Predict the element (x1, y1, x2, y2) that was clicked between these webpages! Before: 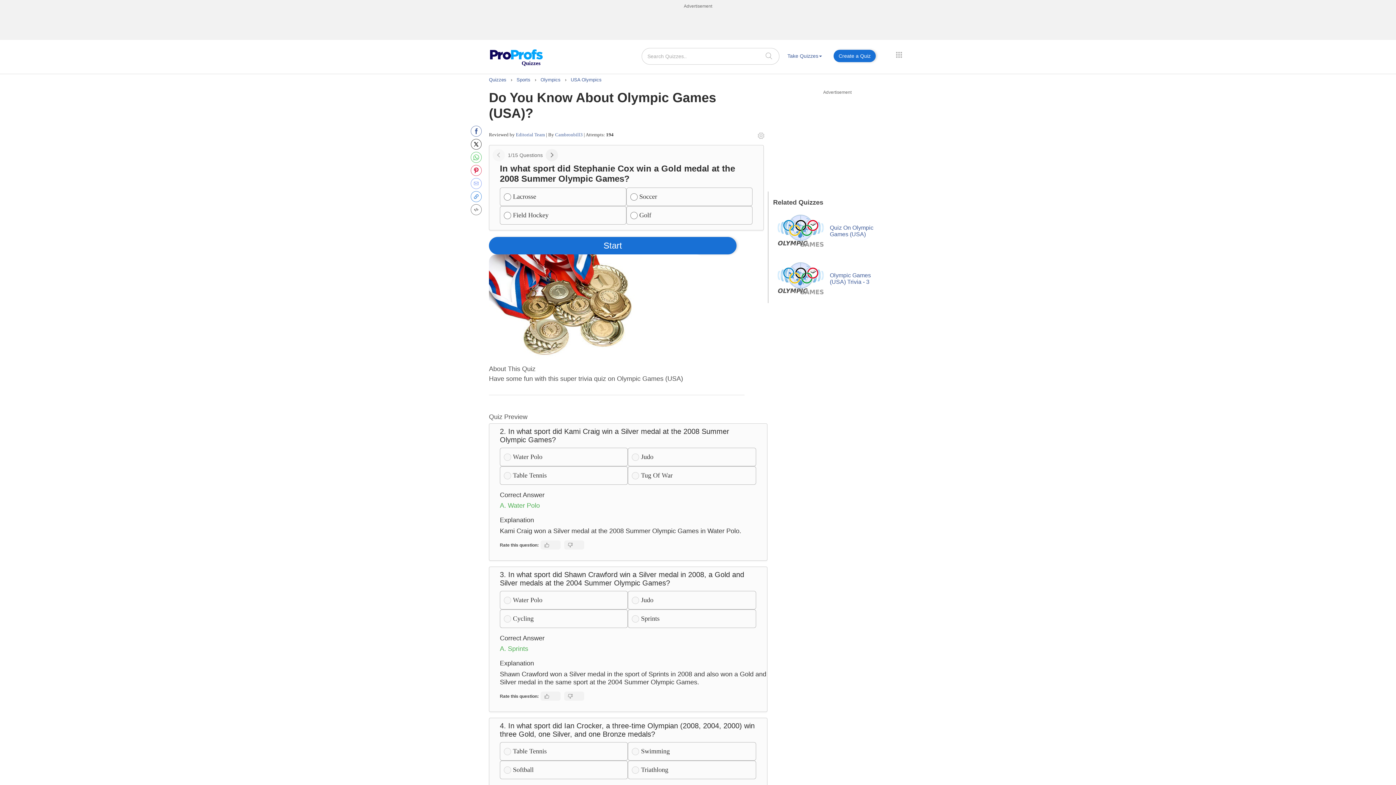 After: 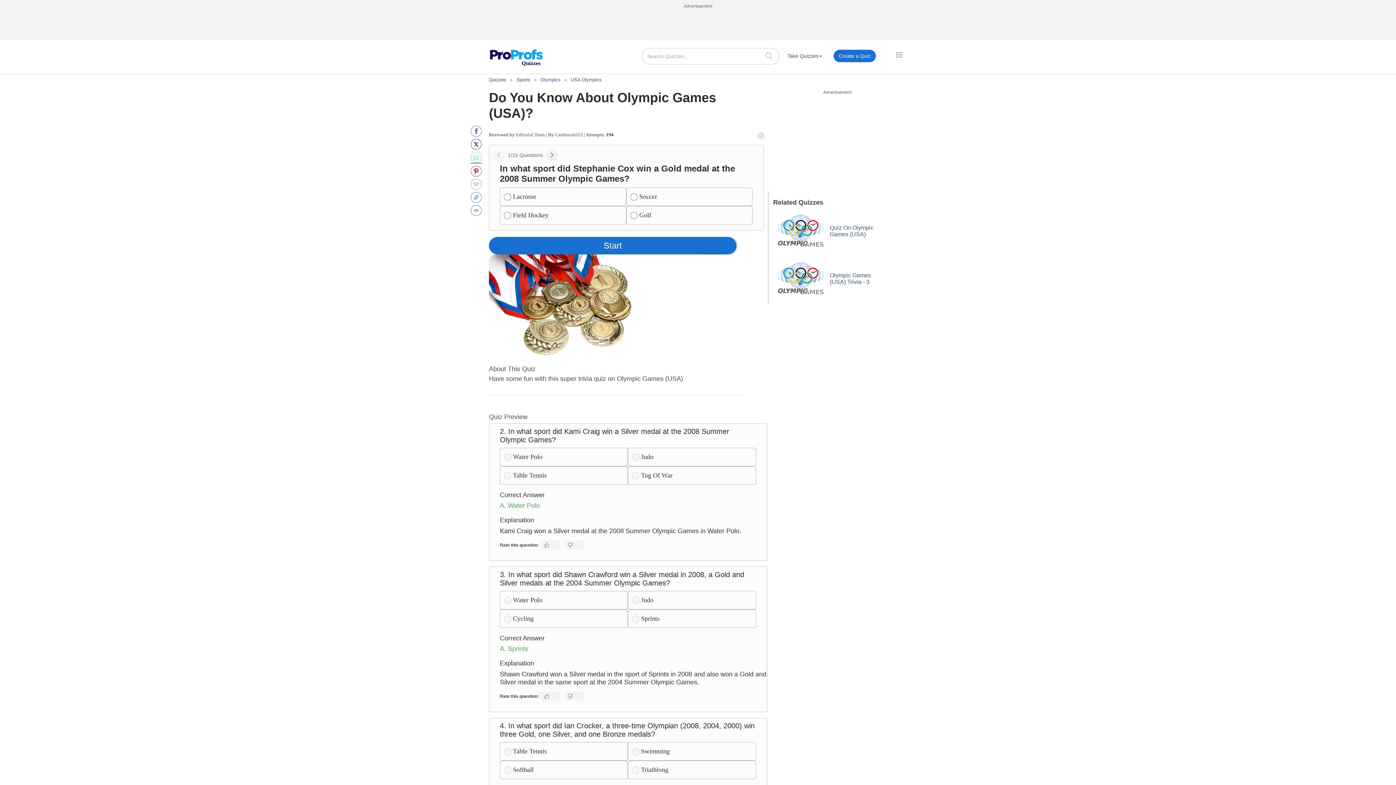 Action: bbox: (470, 152, 481, 162)